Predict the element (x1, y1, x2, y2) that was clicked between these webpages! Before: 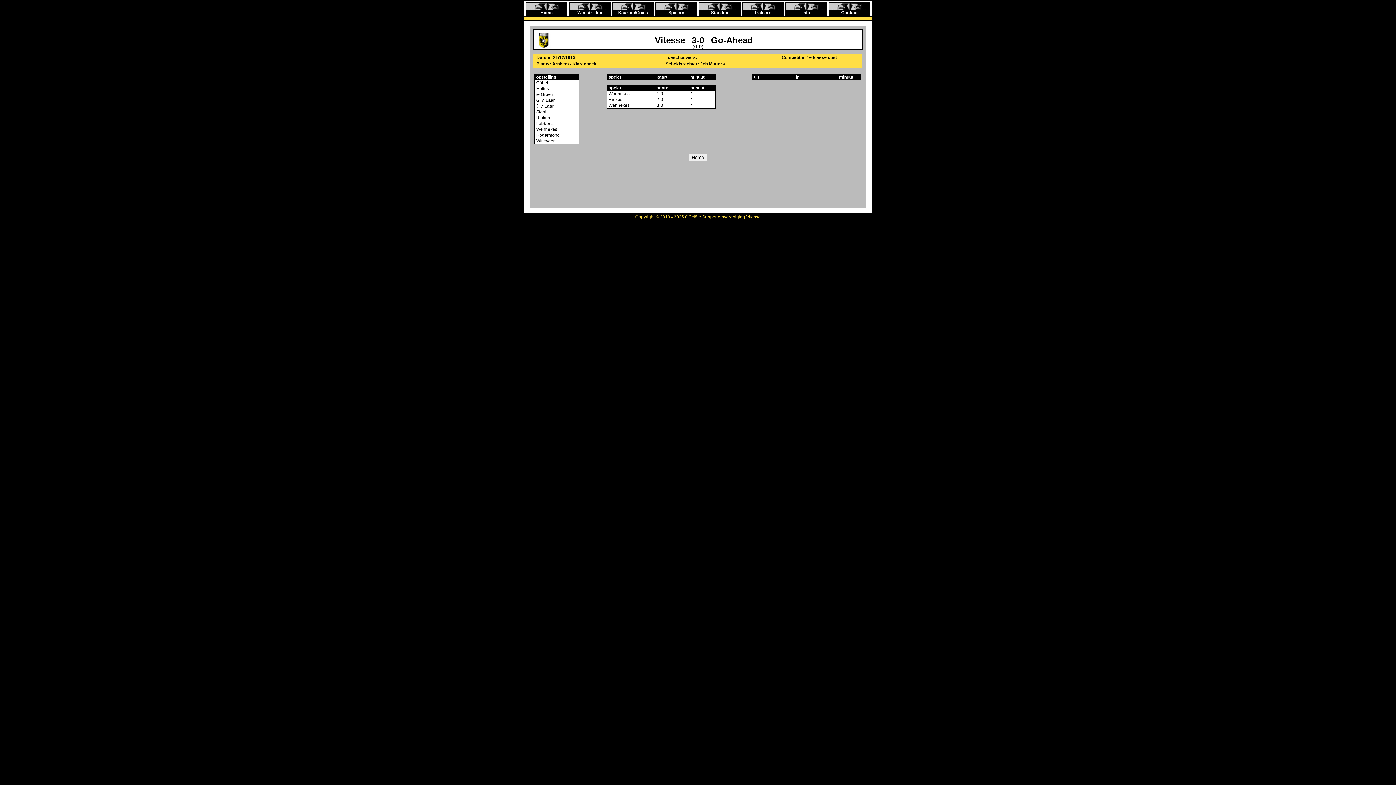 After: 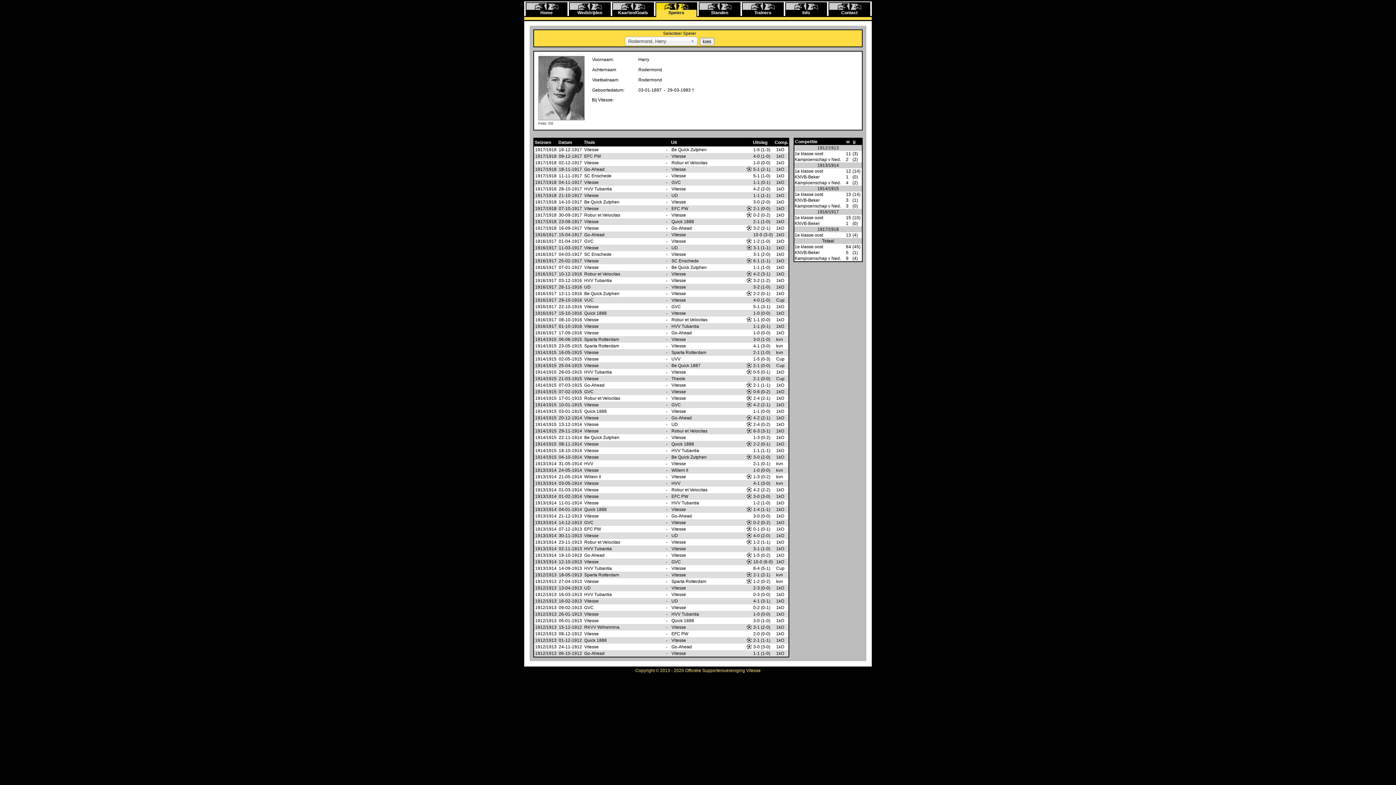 Action: label:  Rodermond bbox: (535, 132, 560, 137)